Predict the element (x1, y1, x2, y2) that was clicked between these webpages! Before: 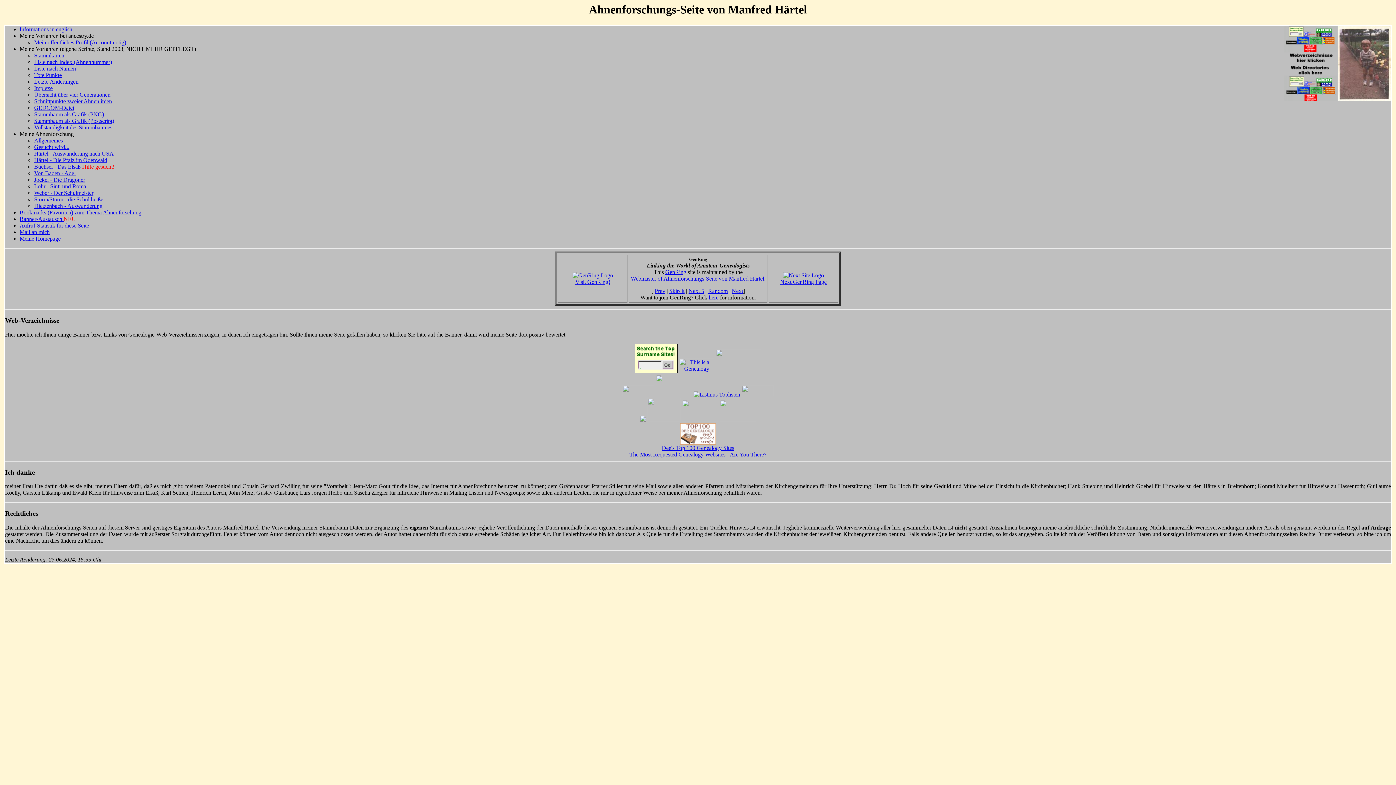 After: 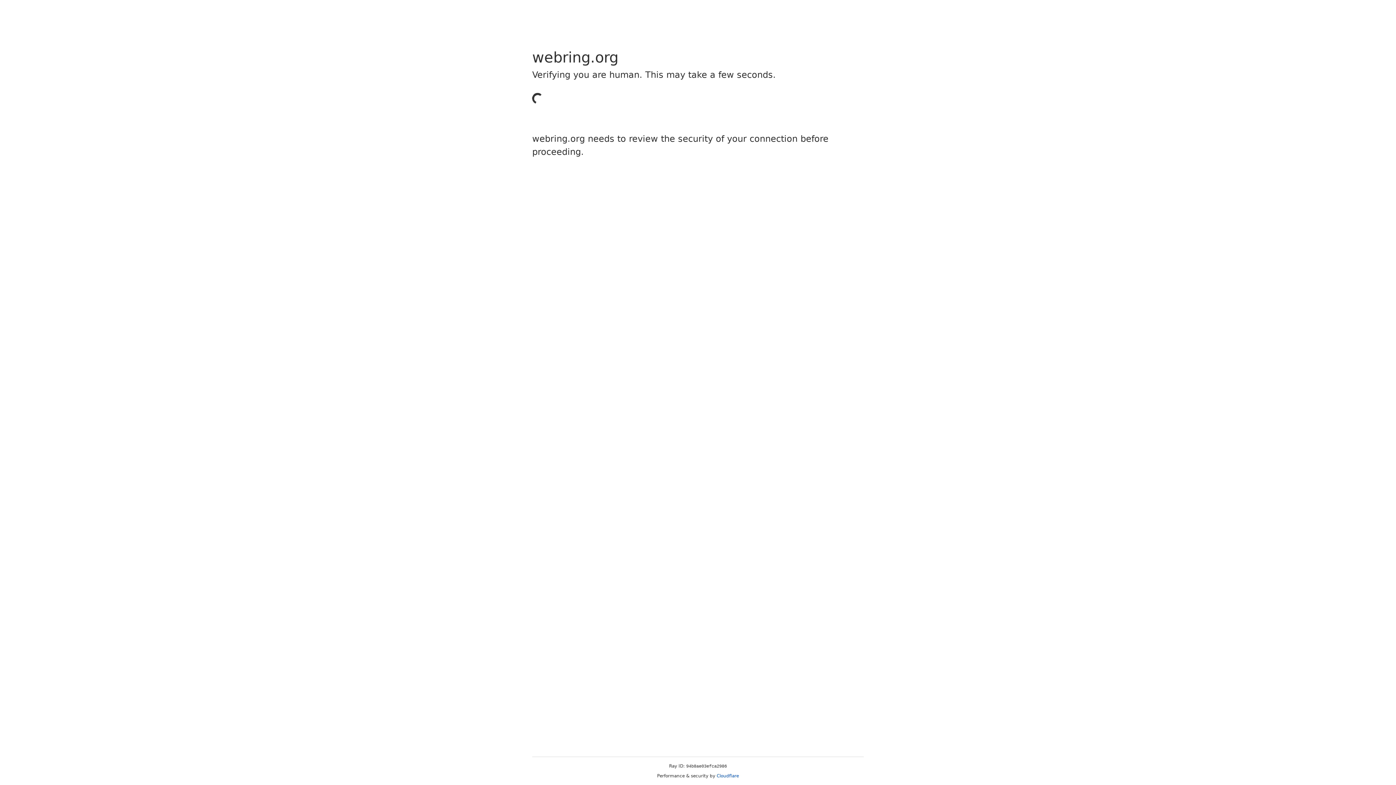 Action: label: Random bbox: (708, 288, 728, 294)